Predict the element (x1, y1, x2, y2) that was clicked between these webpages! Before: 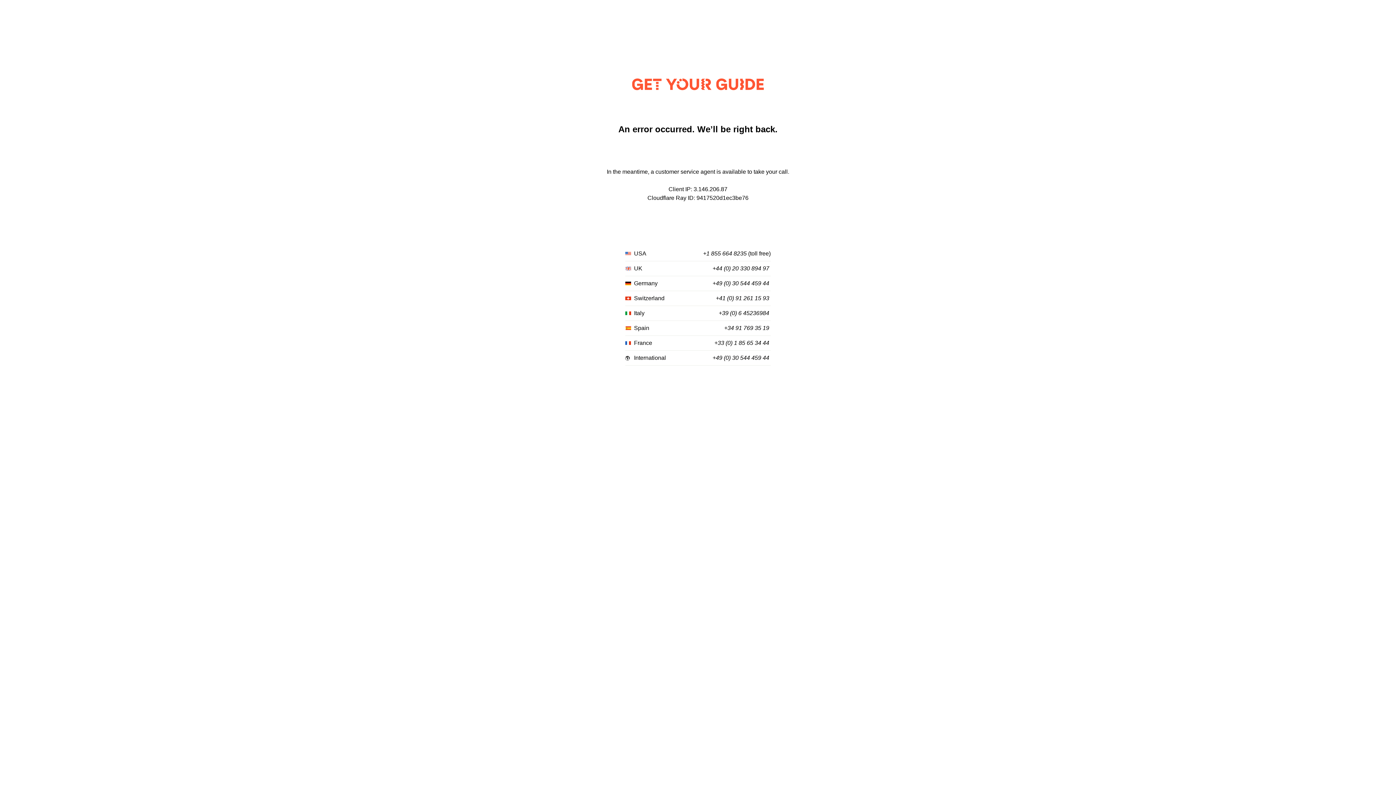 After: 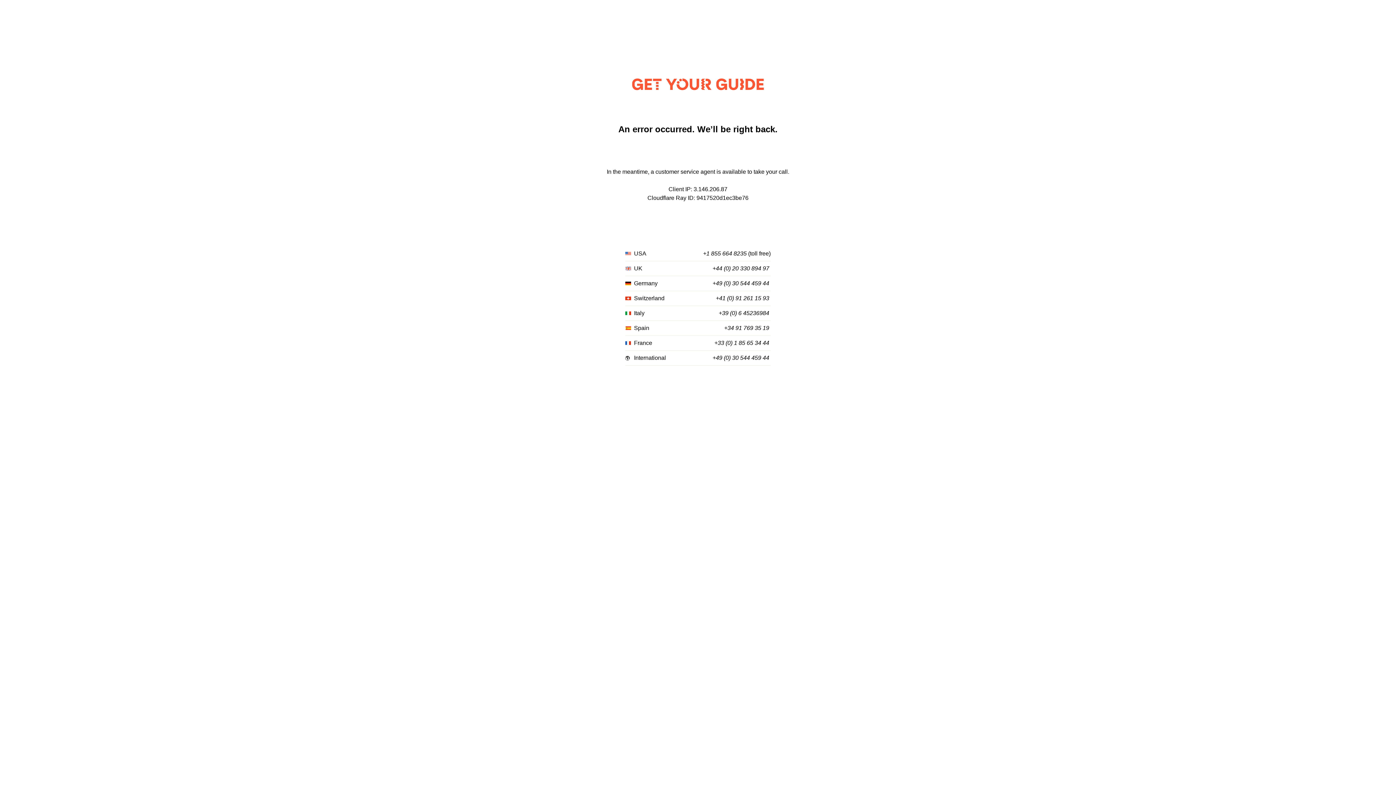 Action: bbox: (712, 280, 769, 287) label: +49 (0) 30 544 459 44